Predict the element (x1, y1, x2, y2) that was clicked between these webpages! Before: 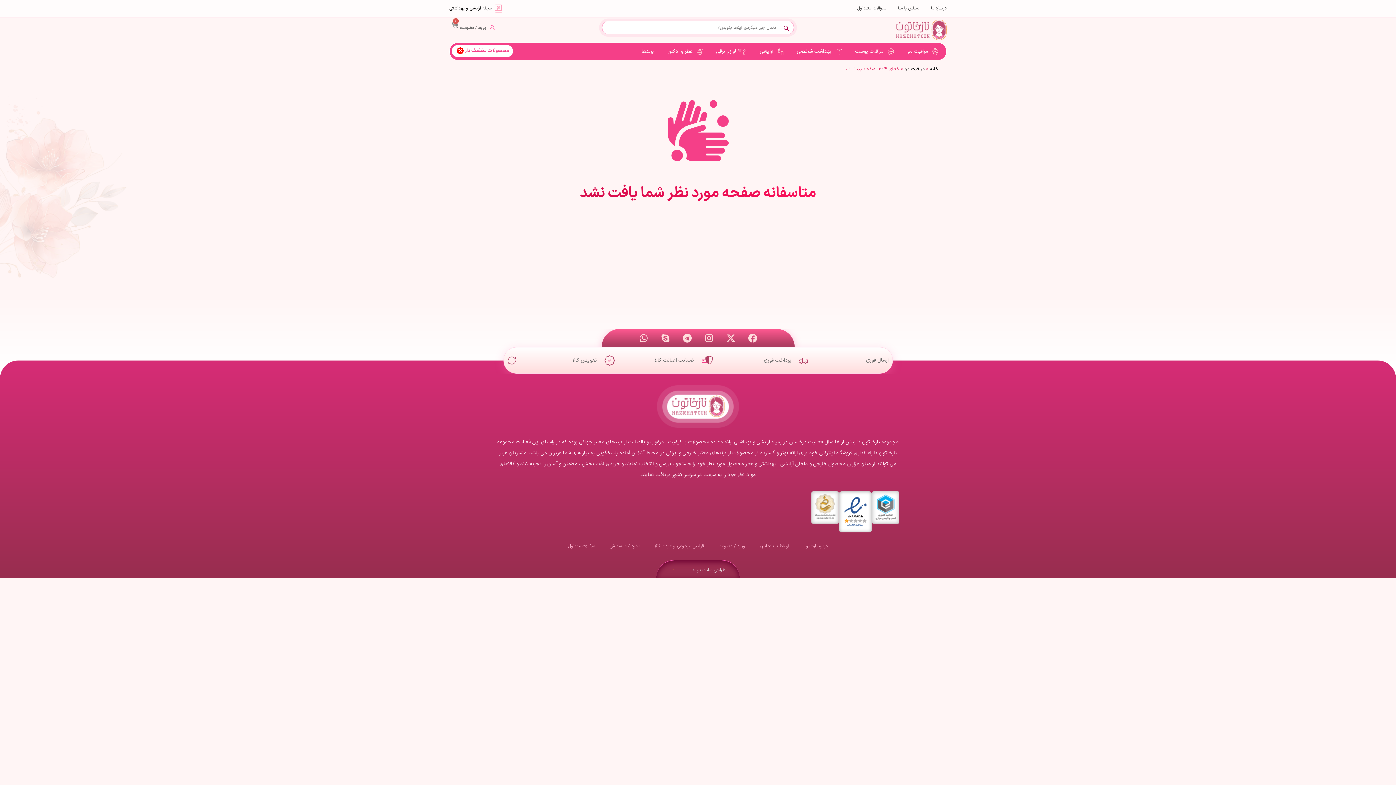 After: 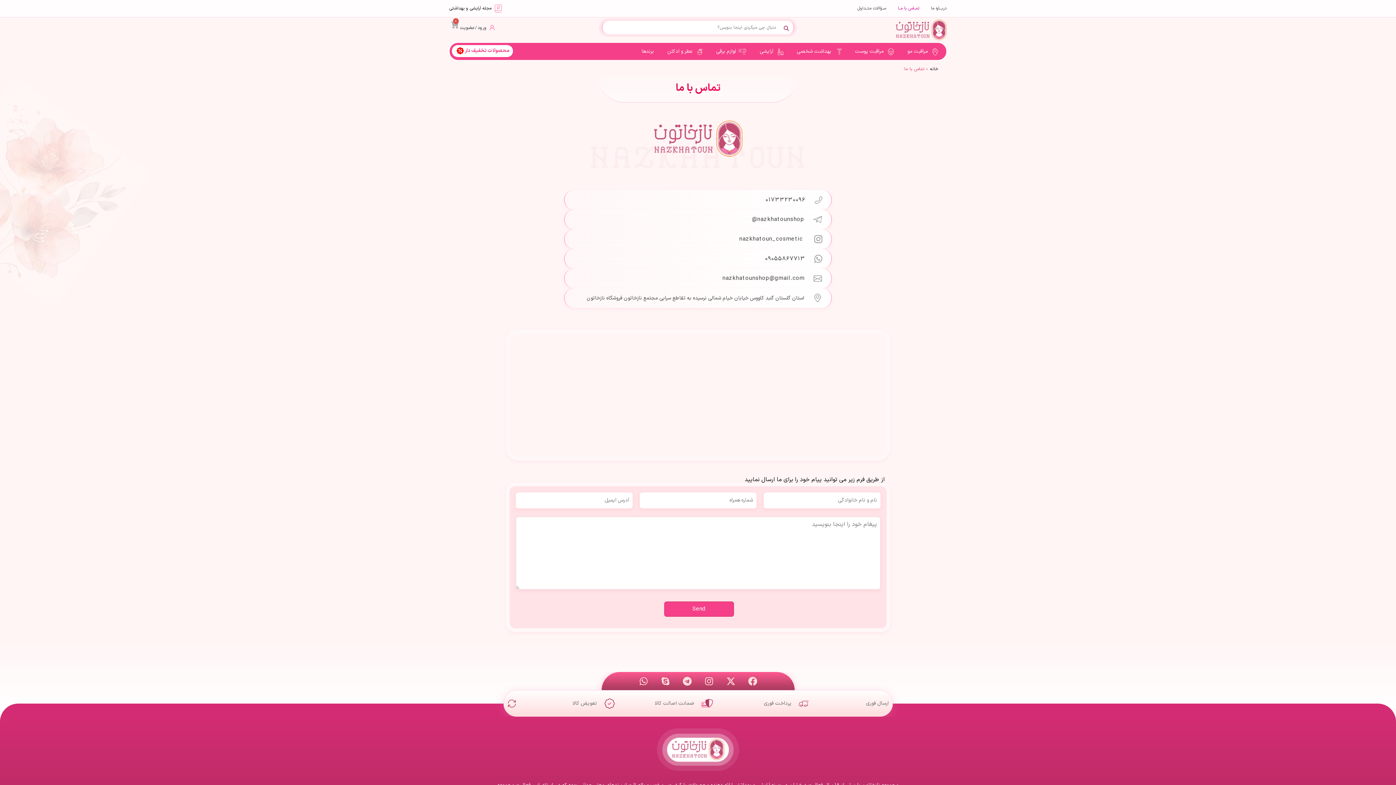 Action: bbox: (752, 538, 796, 554) label: ارتباط با نازخاتون